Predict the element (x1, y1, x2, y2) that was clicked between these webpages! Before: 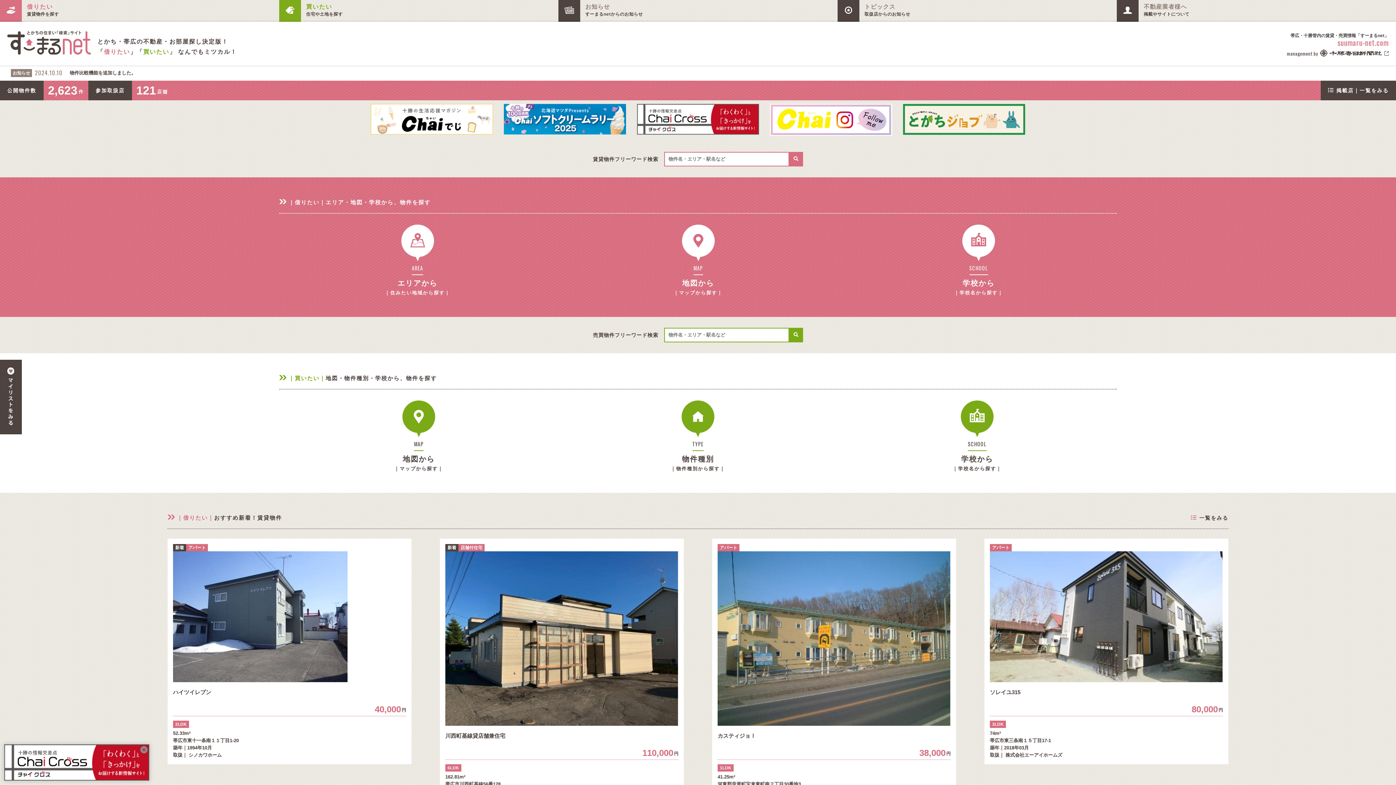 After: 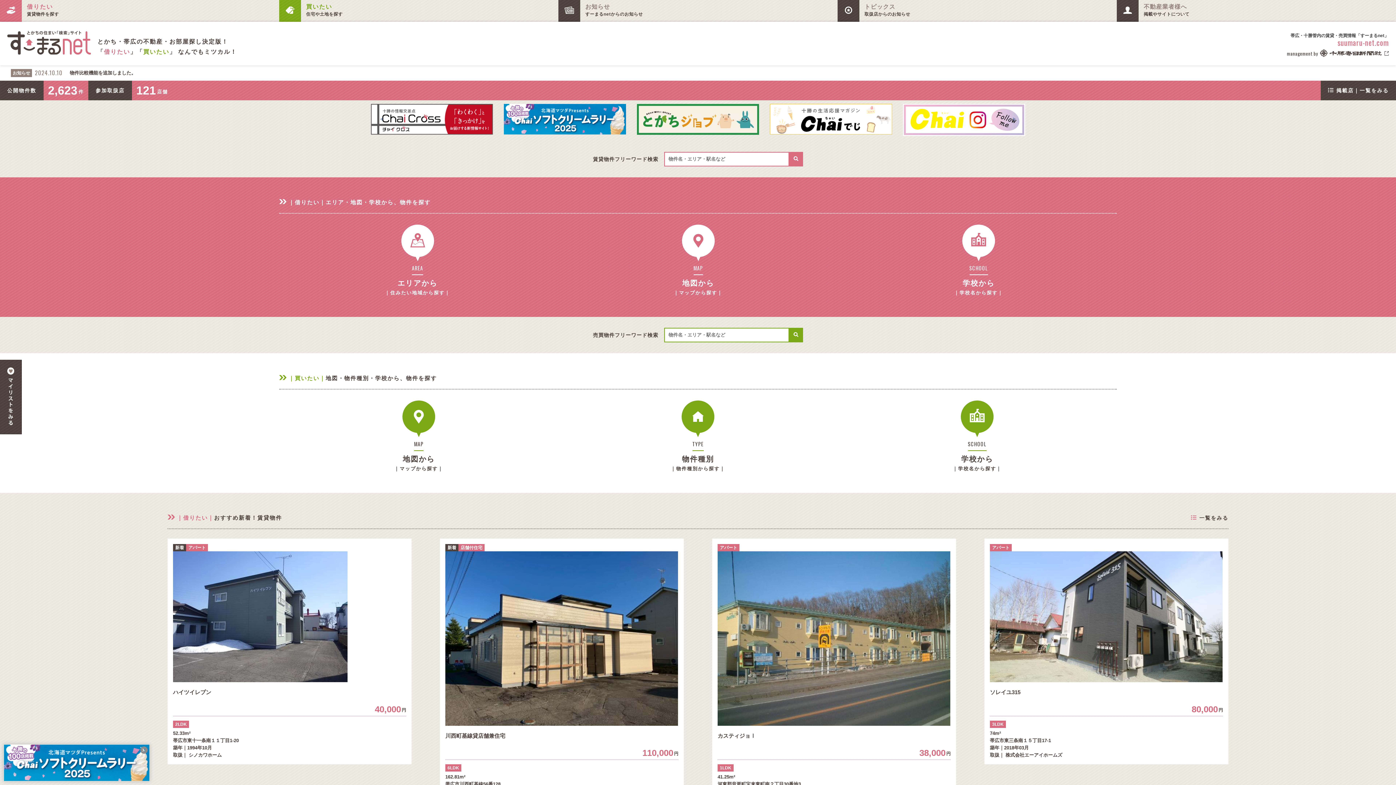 Action: bbox: (0, 49, 90, 55)